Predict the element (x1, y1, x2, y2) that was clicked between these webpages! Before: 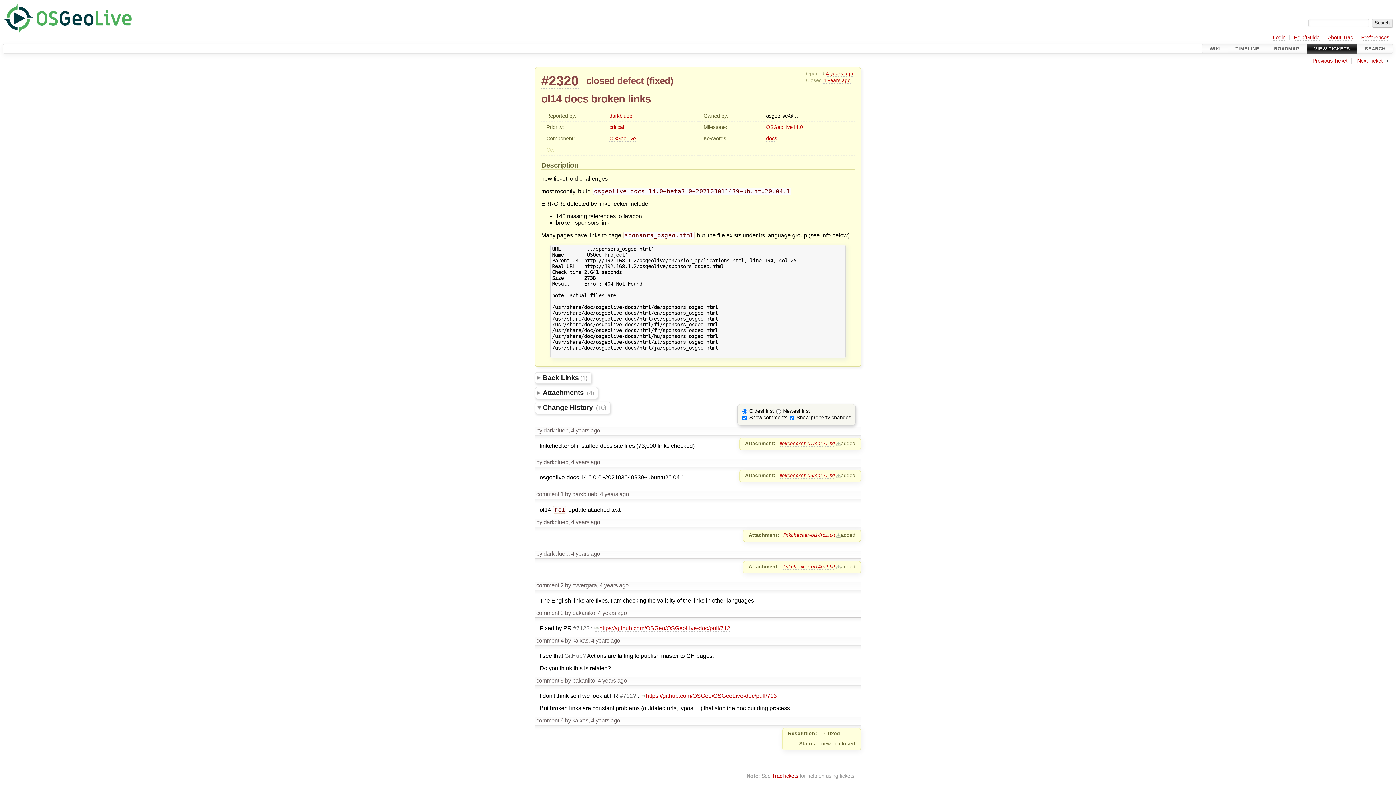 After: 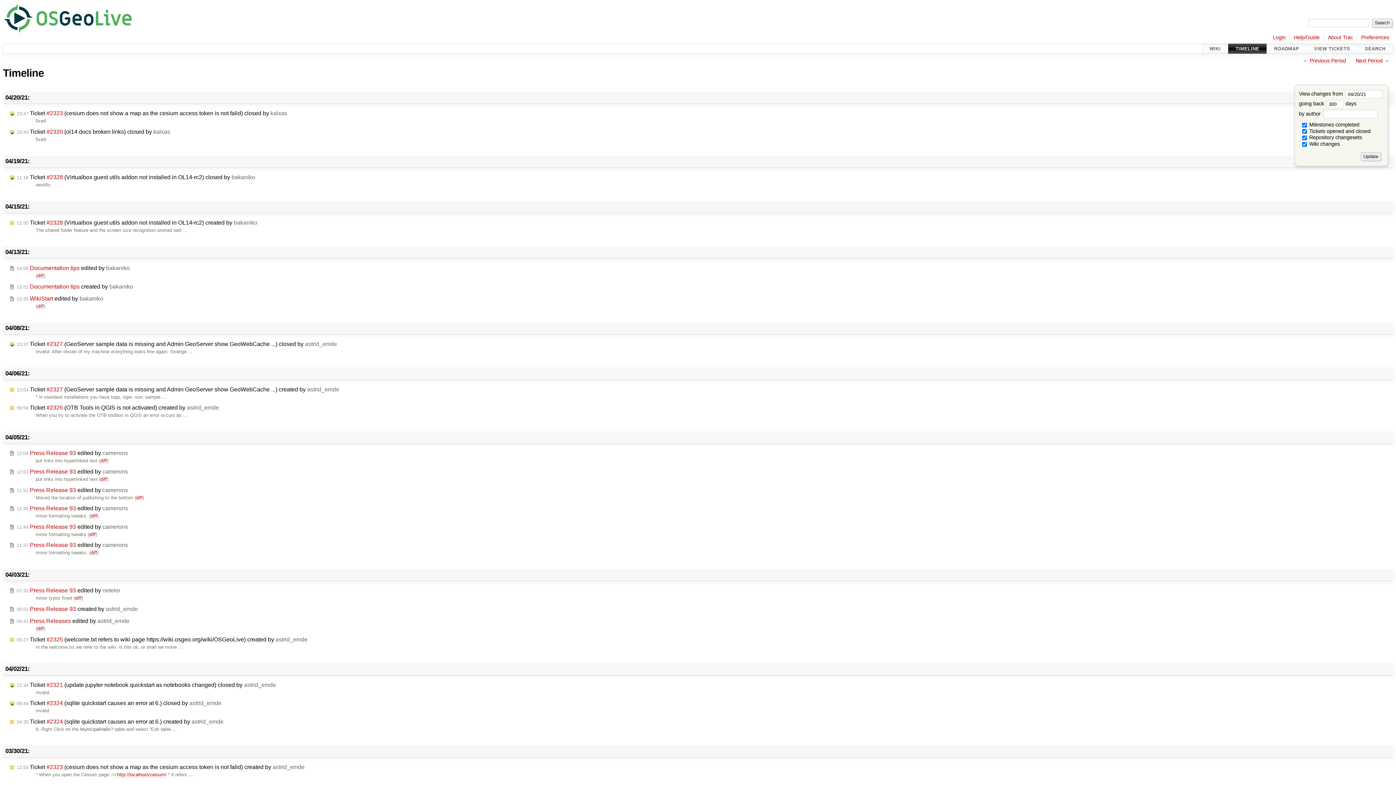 Action: label: 4 years ago bbox: (591, 637, 620, 643)